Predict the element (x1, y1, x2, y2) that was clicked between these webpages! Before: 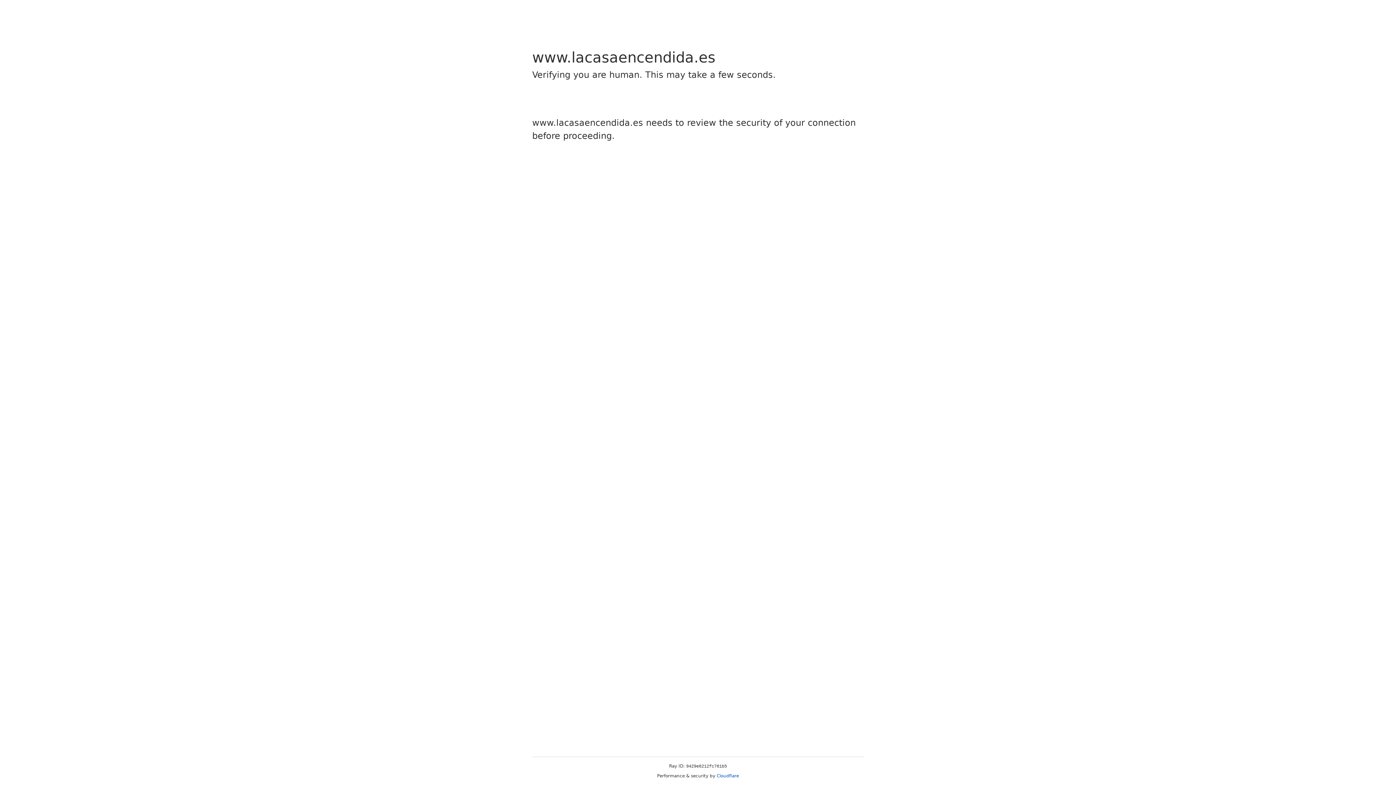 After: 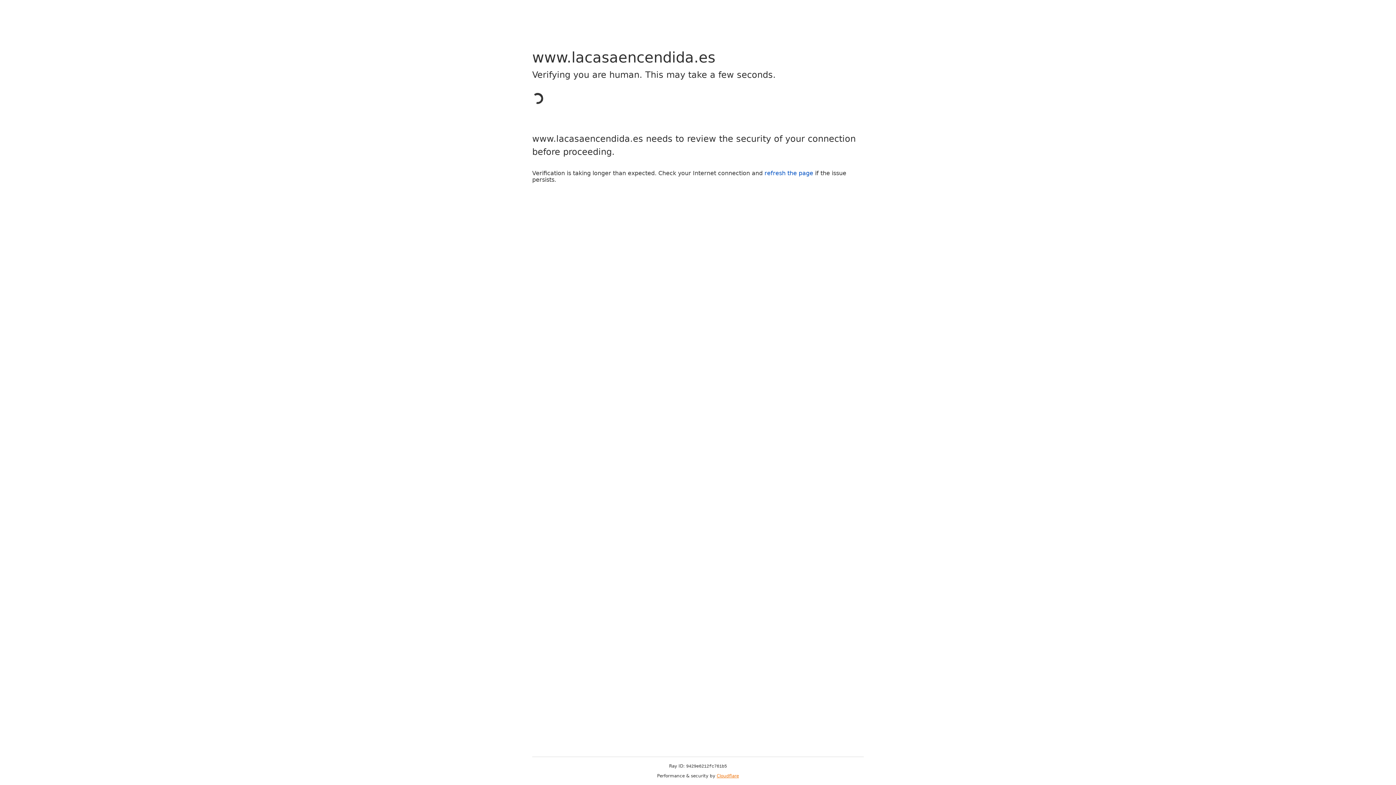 Action: bbox: (716, 773, 739, 778) label: Cloudflare